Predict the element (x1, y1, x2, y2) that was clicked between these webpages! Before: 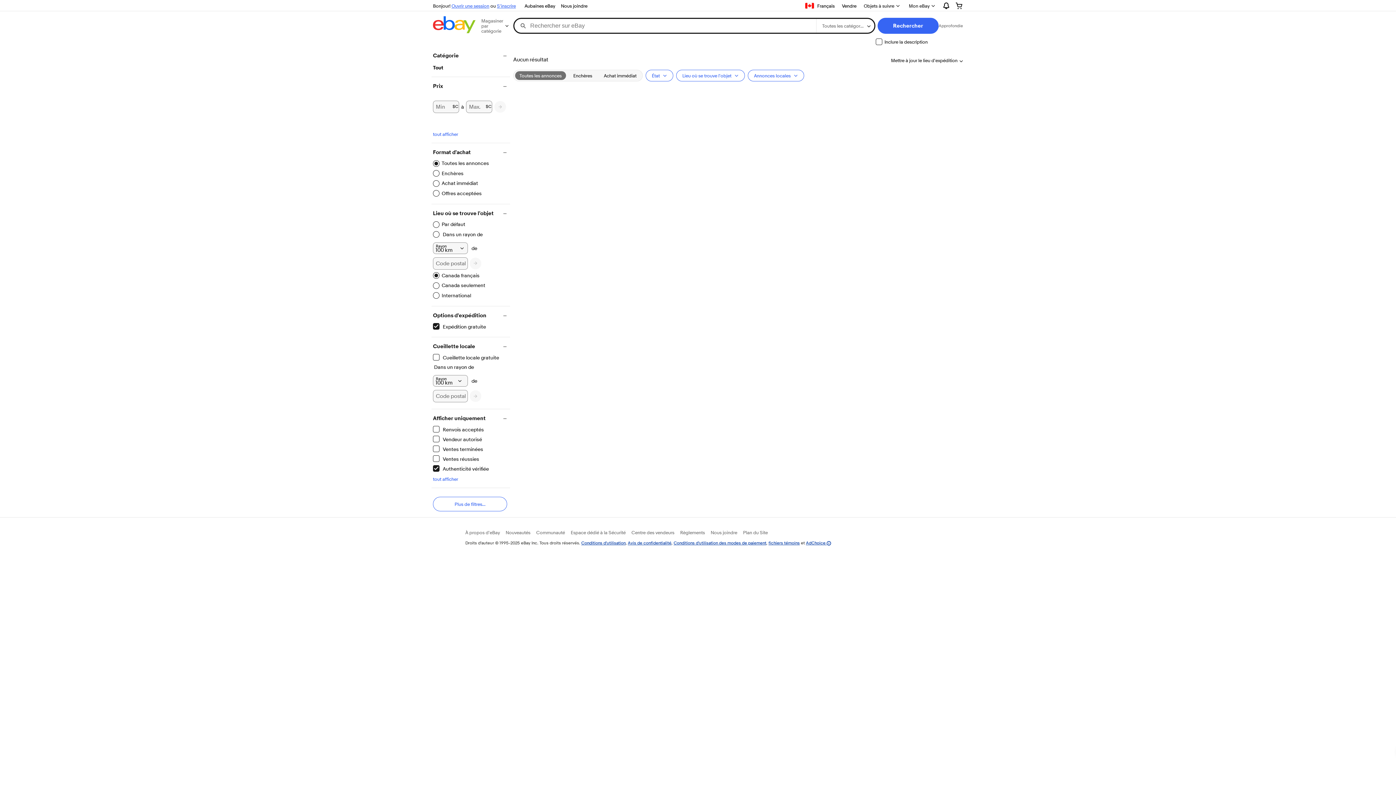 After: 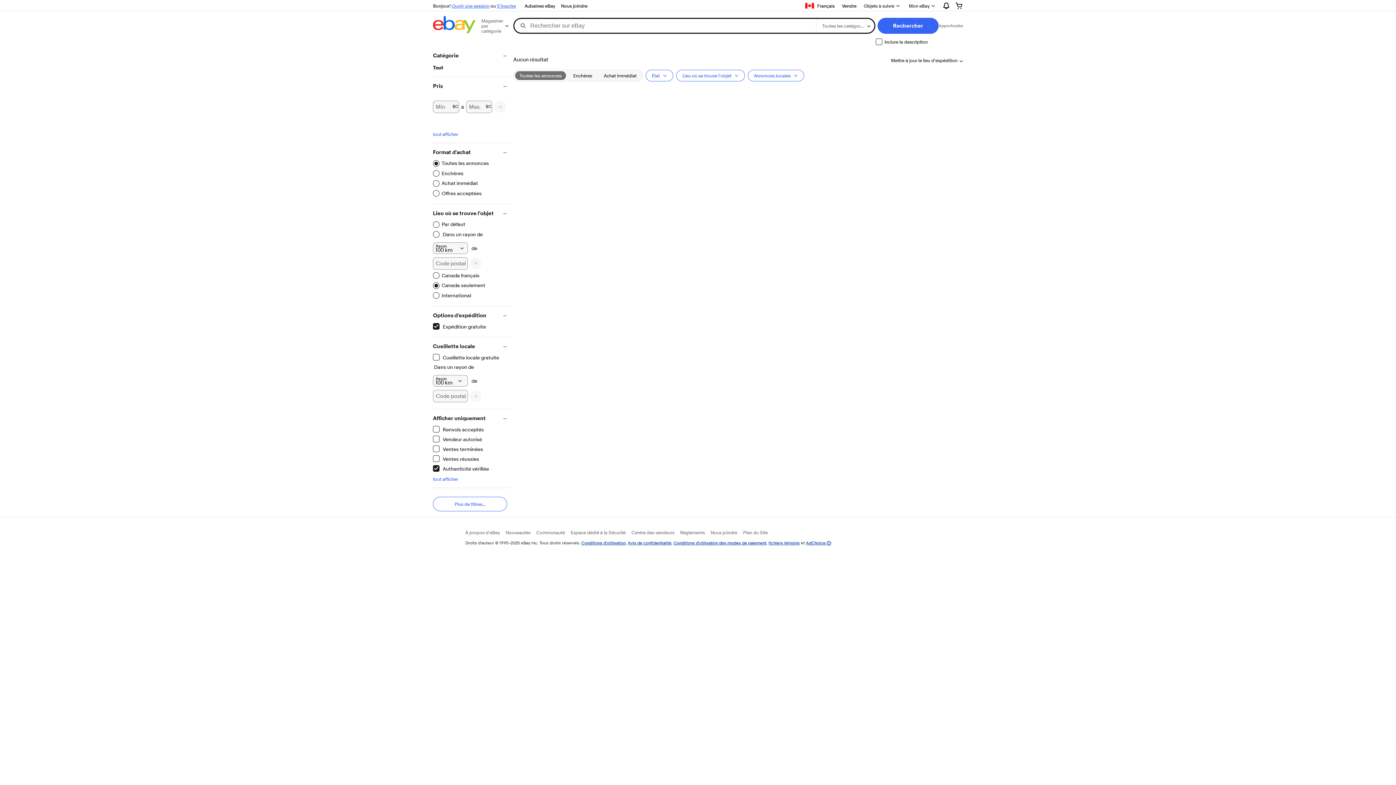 Action: bbox: (433, 282, 485, 289) label: Canada seulement